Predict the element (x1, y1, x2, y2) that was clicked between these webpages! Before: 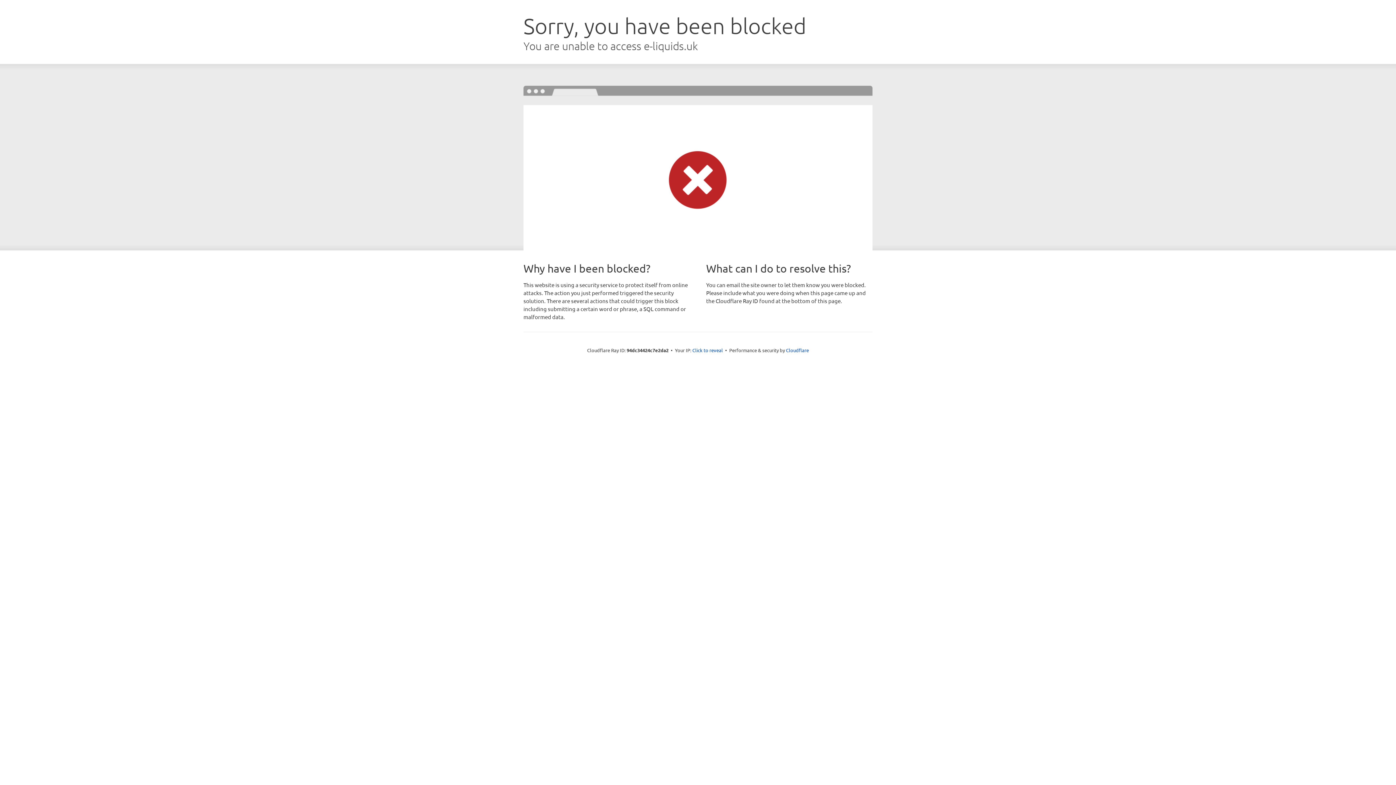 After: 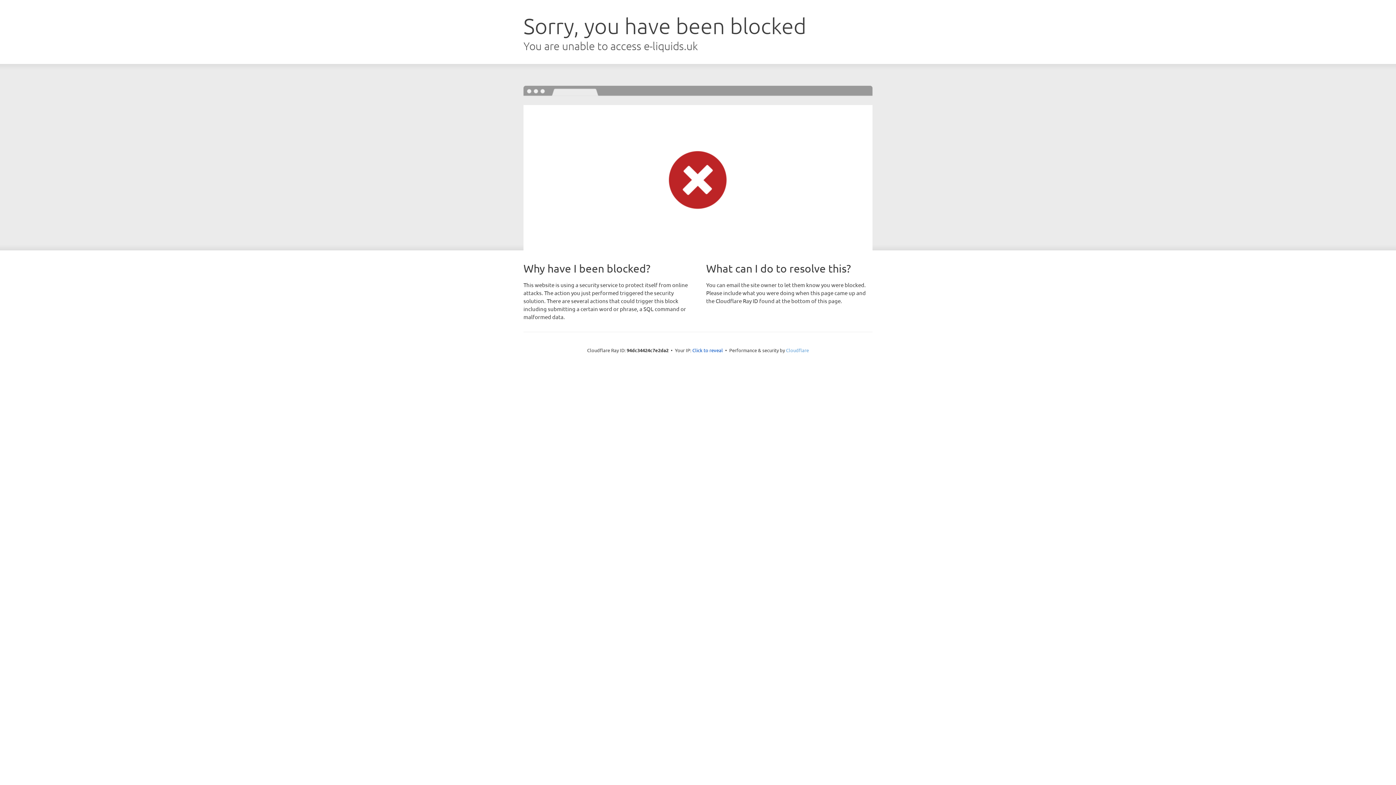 Action: bbox: (786, 347, 809, 353) label: Cloudflare